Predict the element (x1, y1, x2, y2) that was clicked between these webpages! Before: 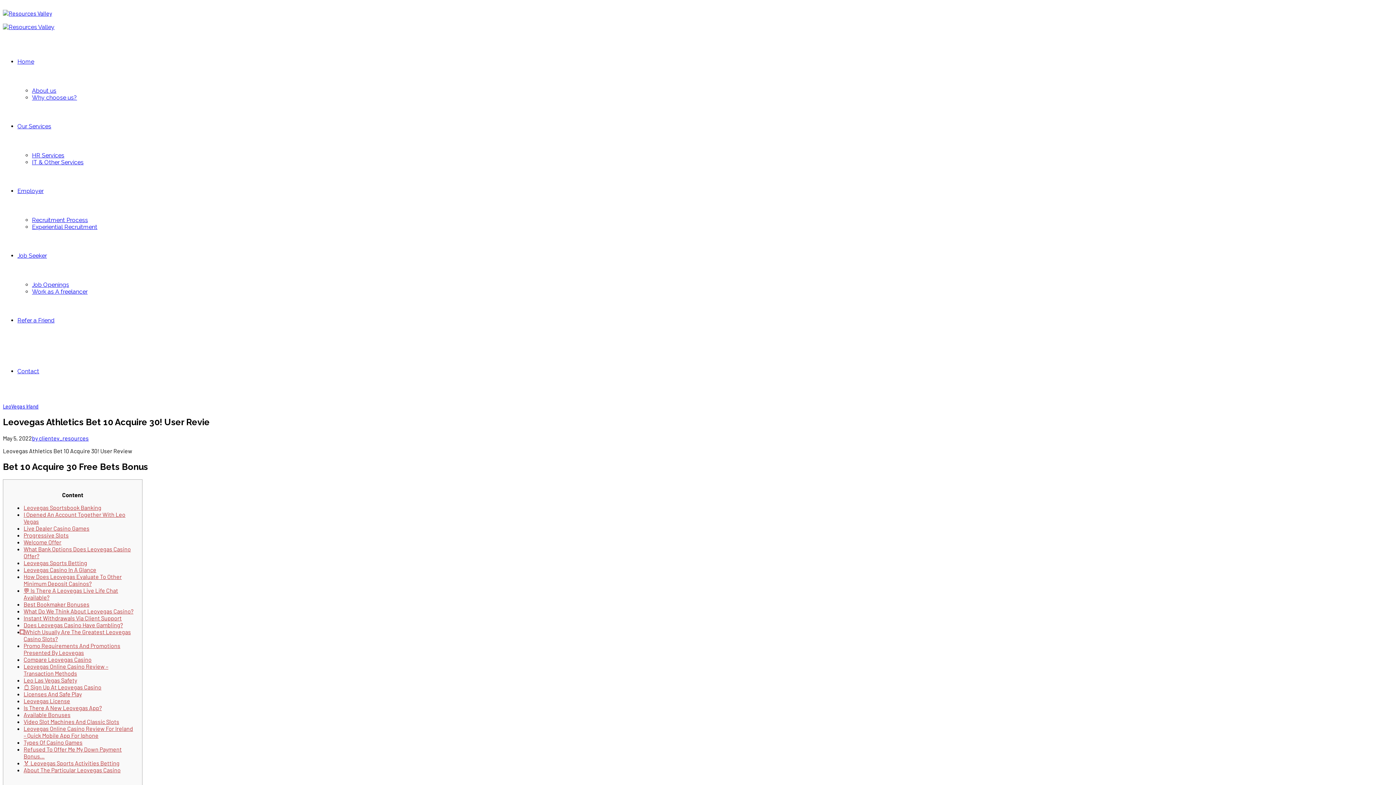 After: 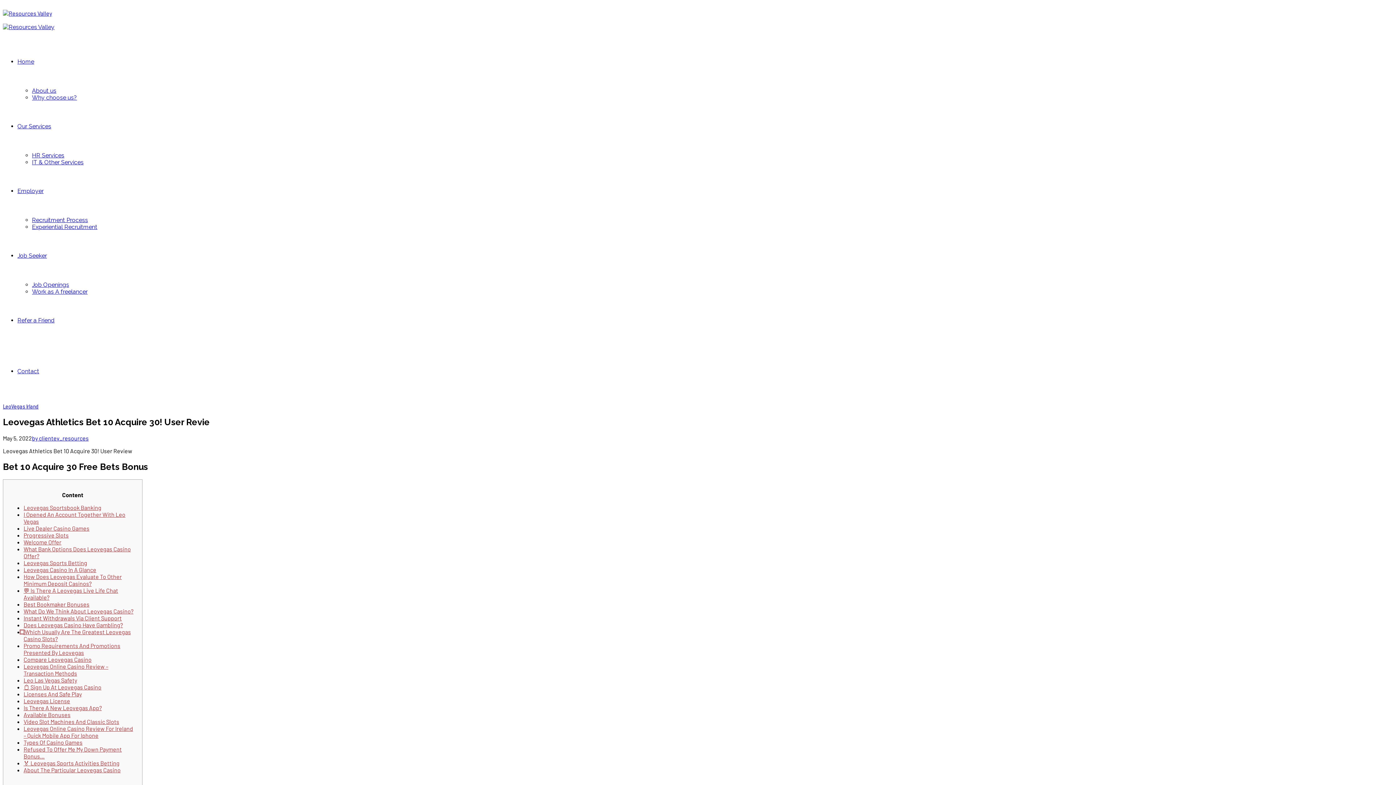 Action: bbox: (23, 725, 133, 739) label: Leovegas Online Casino Review For Ireland – Quick Mobile App For Iphone